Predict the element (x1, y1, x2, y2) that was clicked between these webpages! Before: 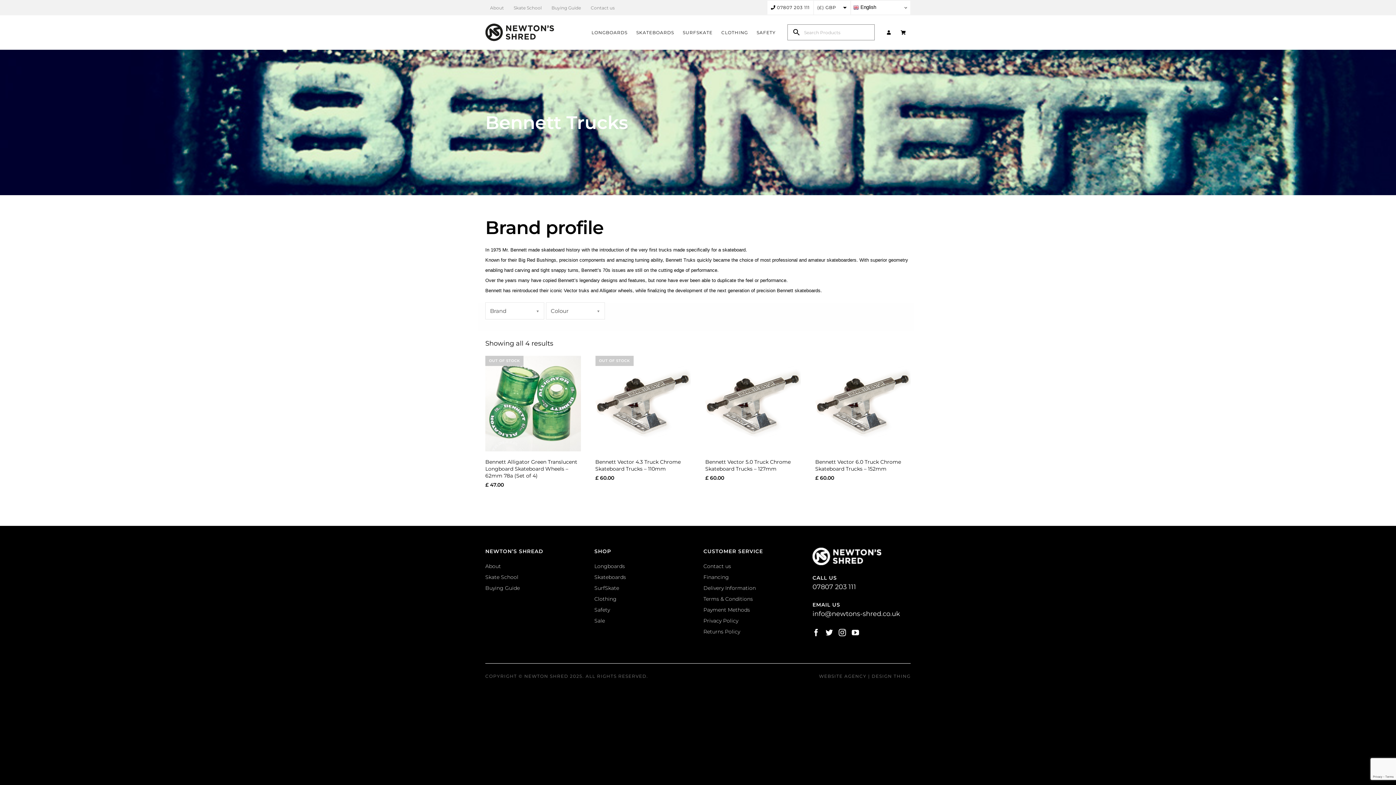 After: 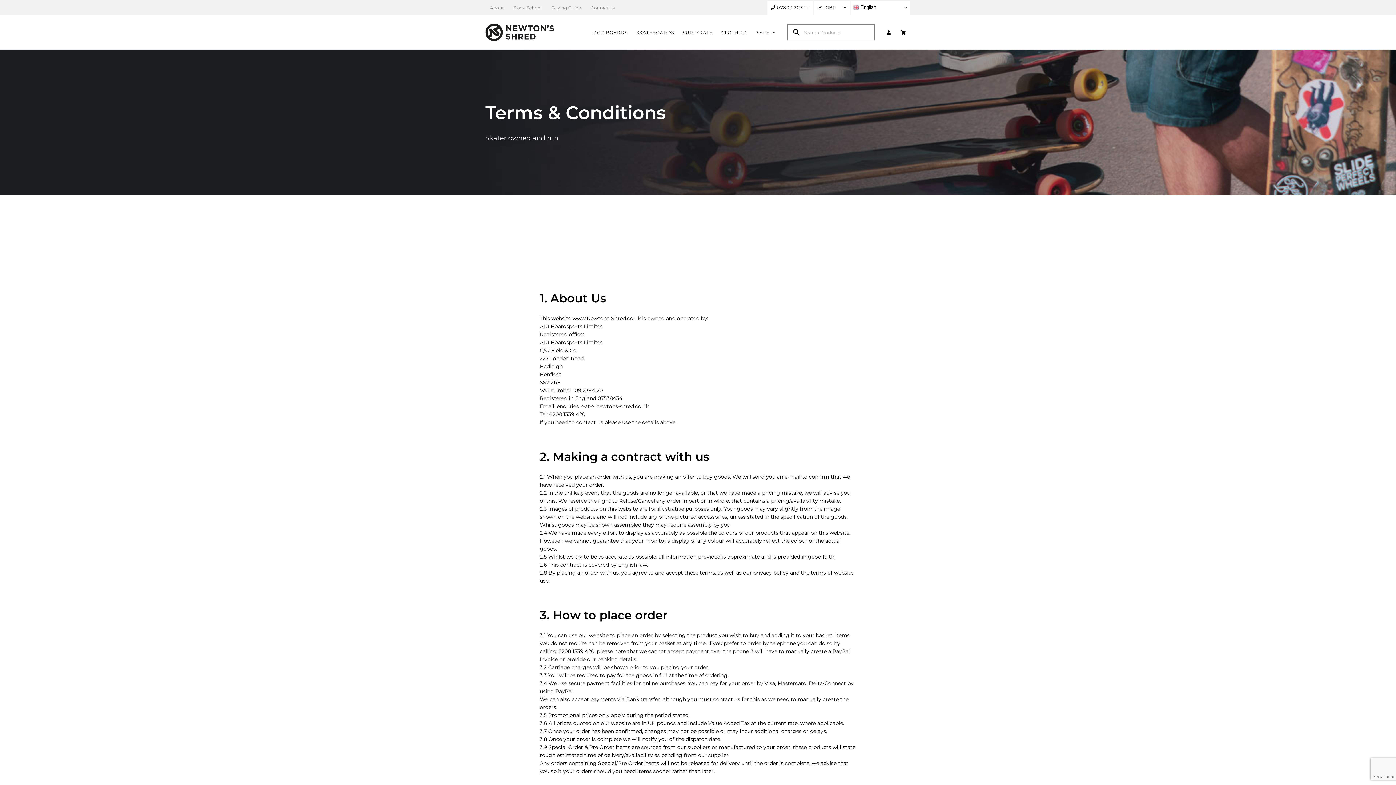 Action: label: Terms & Conditions bbox: (703, 595, 801, 603)